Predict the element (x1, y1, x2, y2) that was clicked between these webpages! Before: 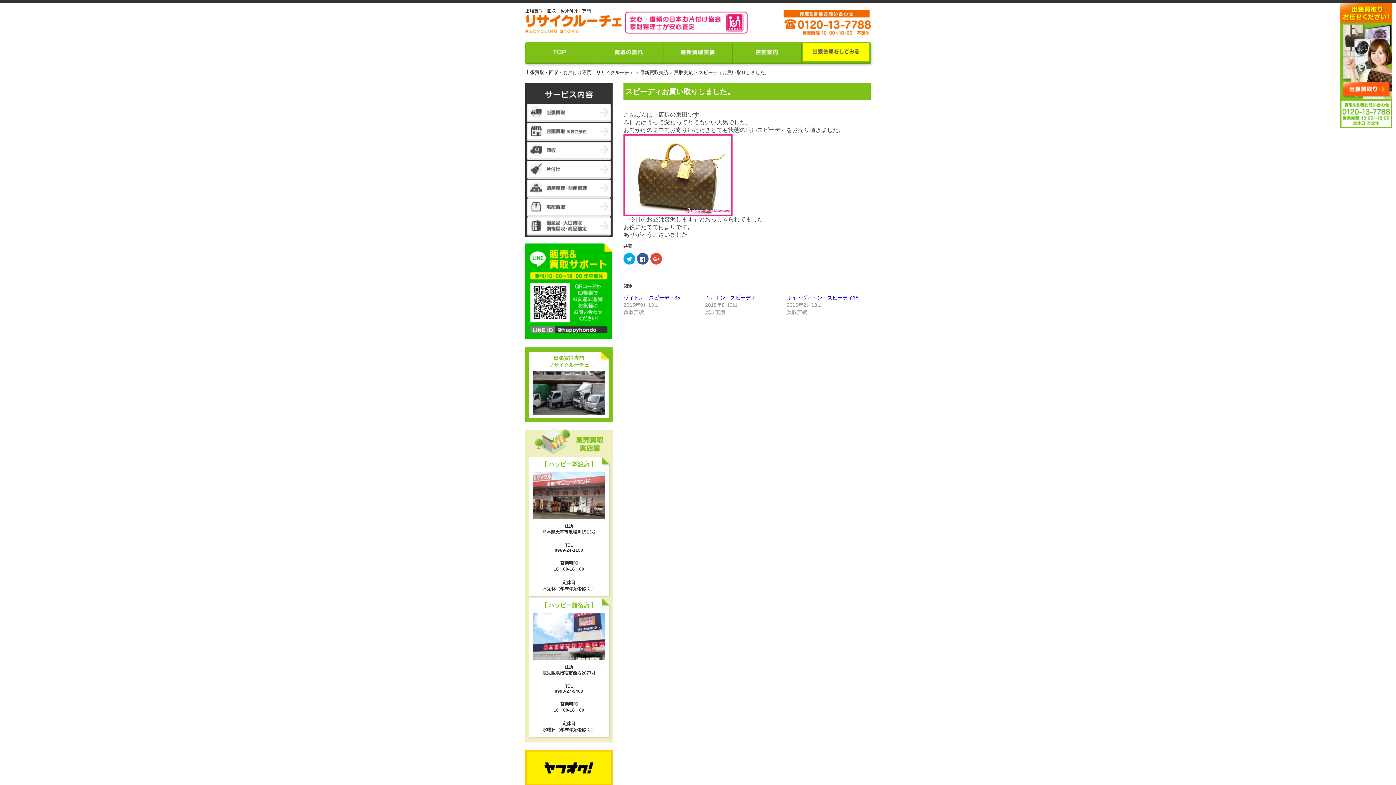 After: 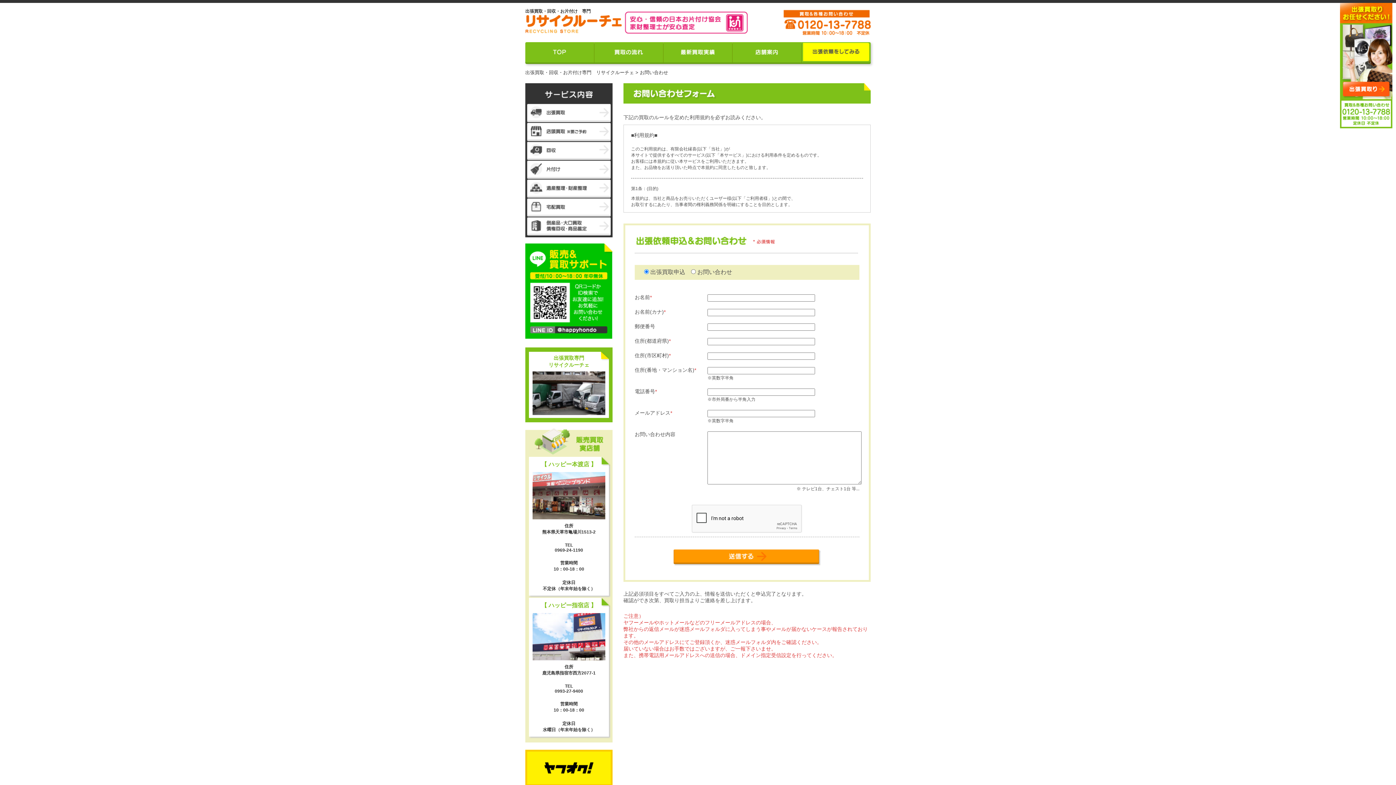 Action: bbox: (1340, 121, 1392, 128)